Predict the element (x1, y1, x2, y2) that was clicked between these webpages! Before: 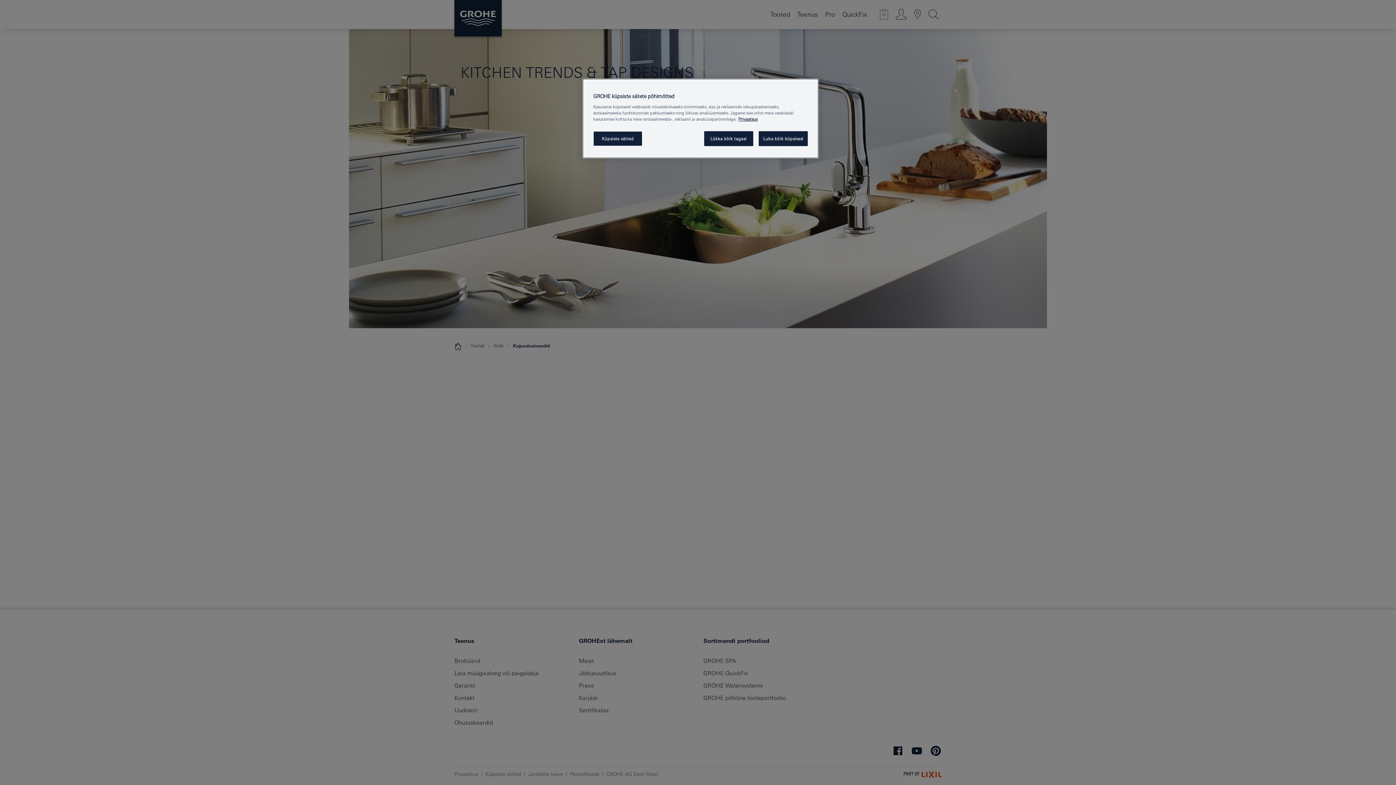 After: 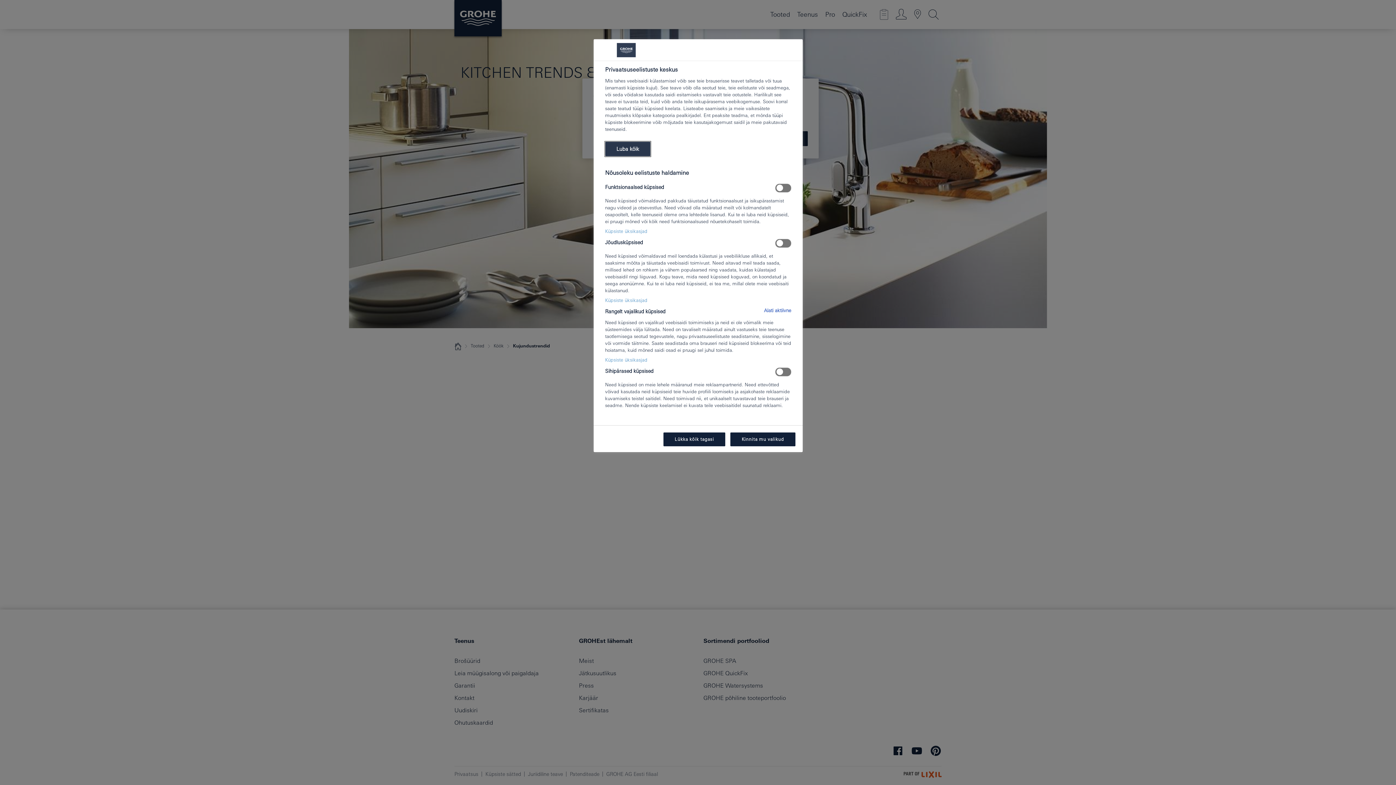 Action: label: Küpsiste sätted bbox: (593, 131, 642, 146)